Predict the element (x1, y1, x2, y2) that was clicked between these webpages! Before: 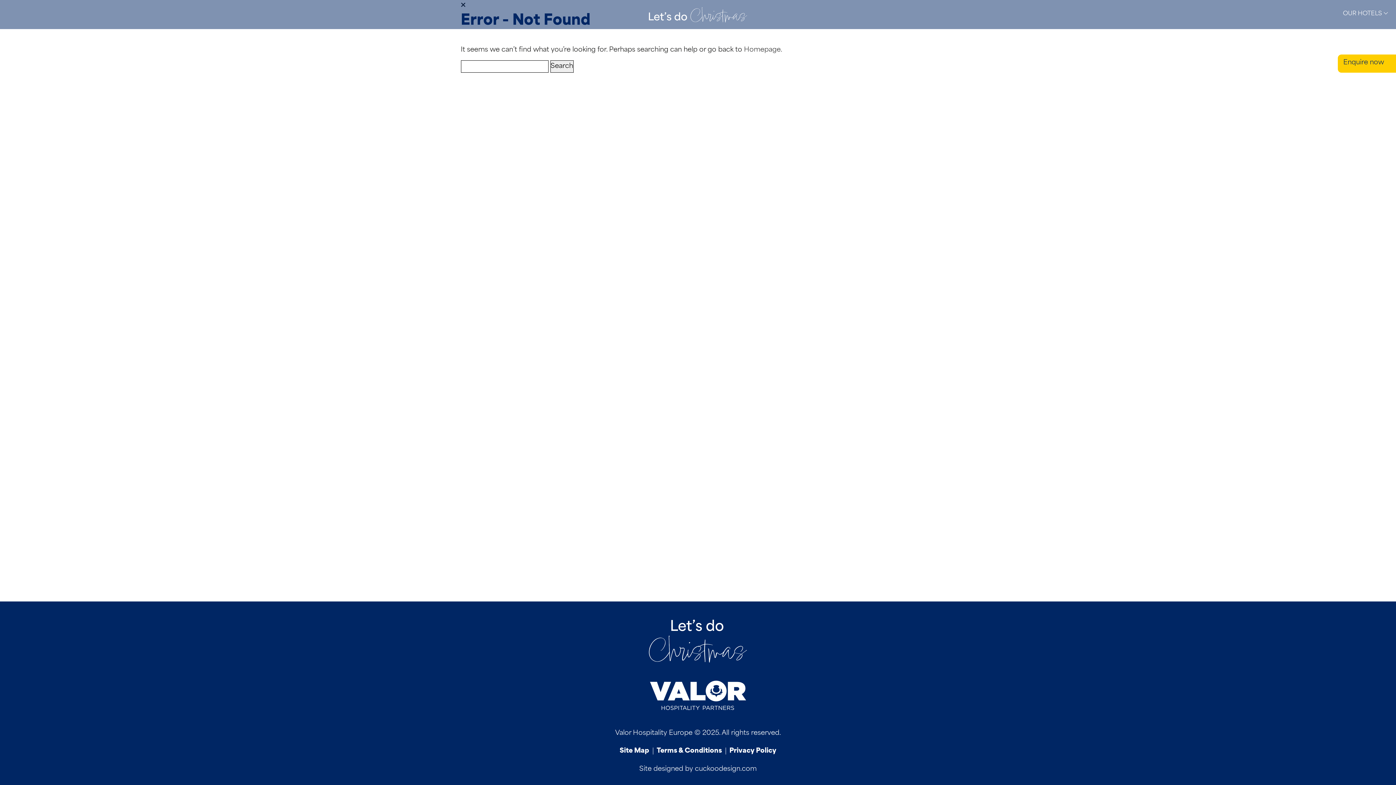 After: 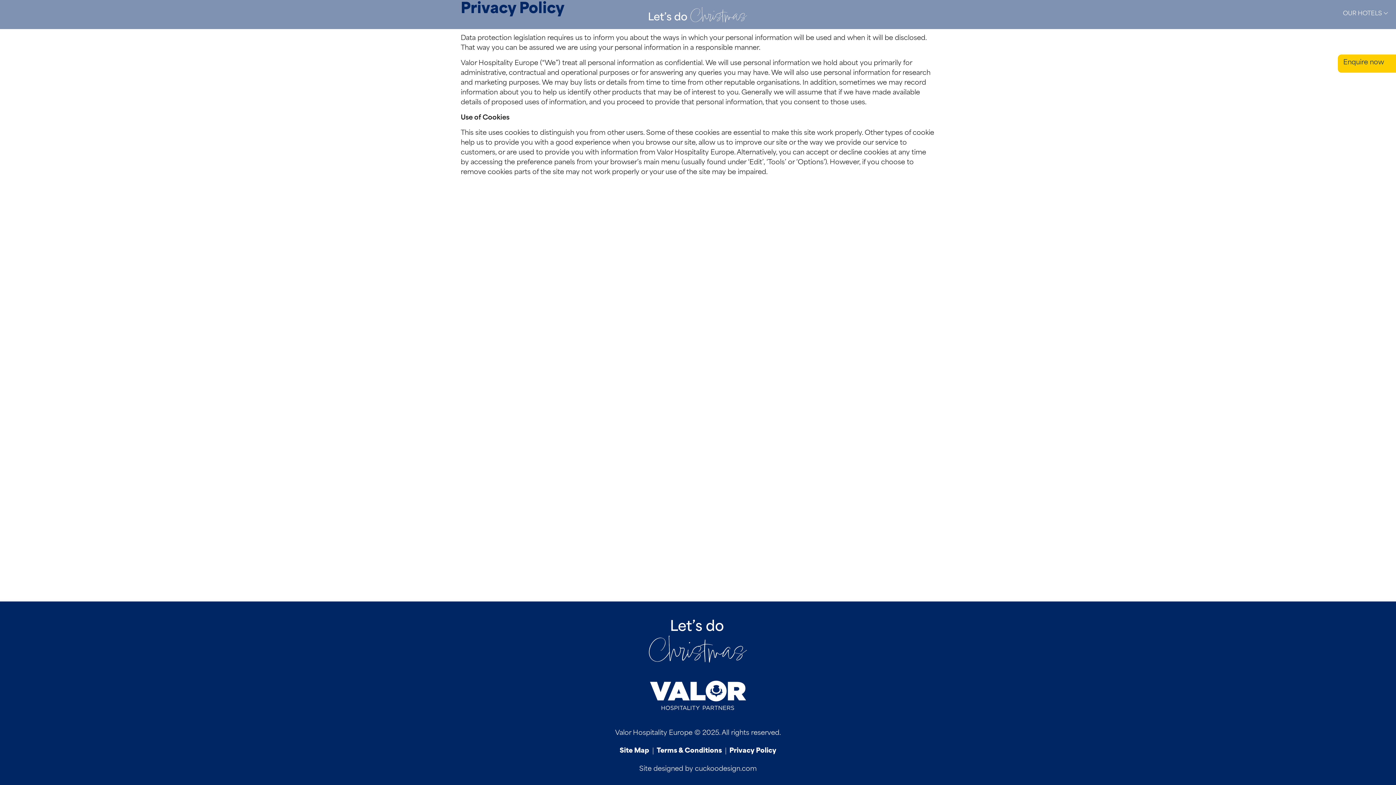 Action: bbox: (725, 748, 780, 754) label: Privacy Policy